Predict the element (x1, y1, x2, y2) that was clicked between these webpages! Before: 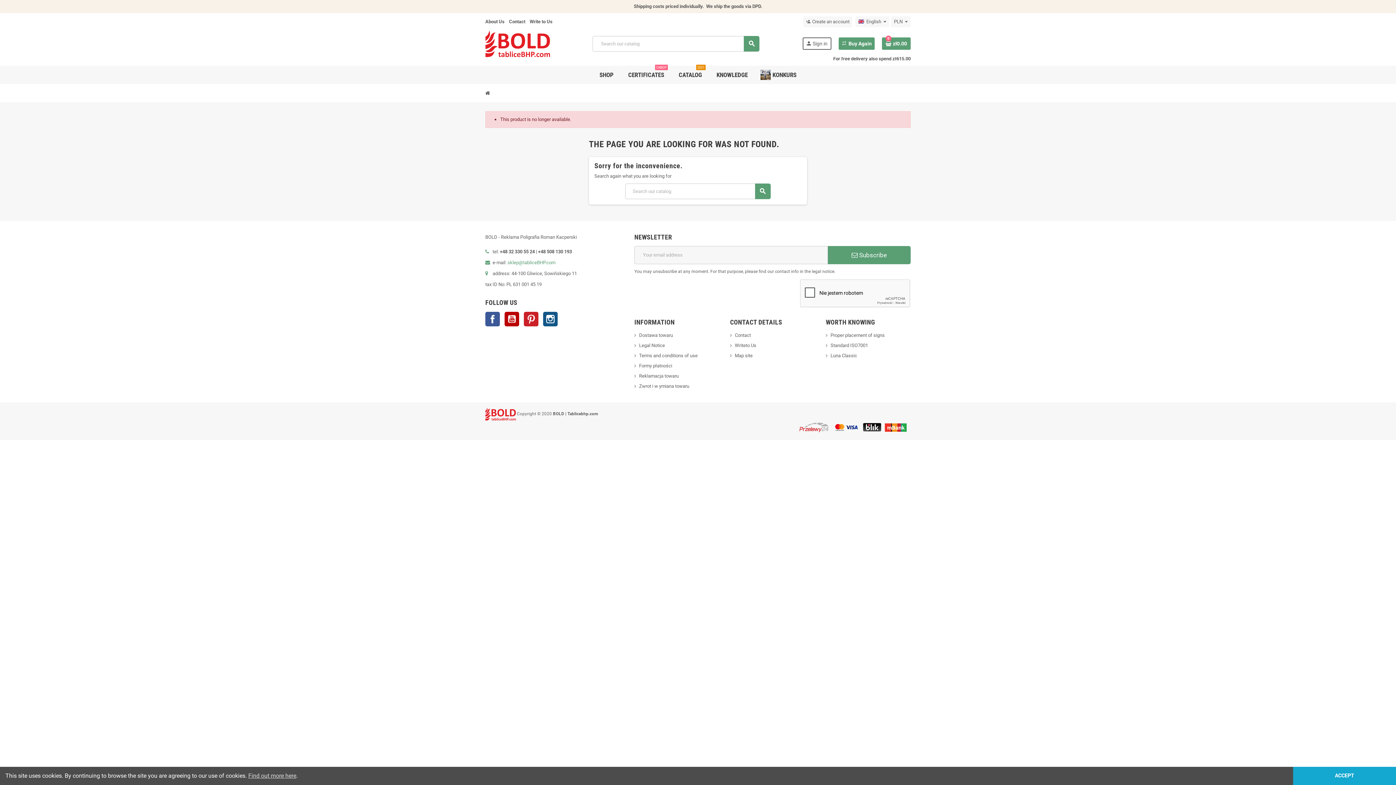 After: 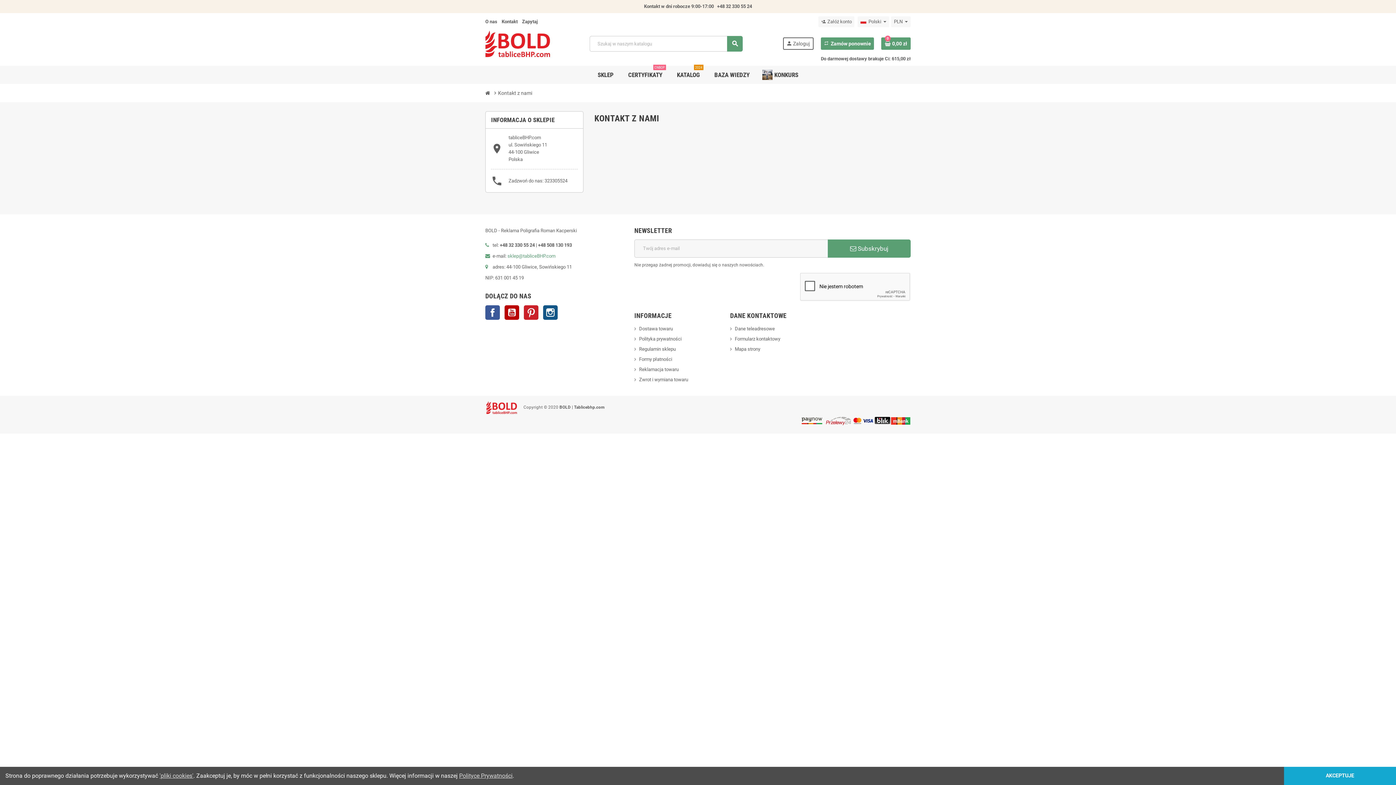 Action: label: Write to Us bbox: (529, 18, 552, 24)